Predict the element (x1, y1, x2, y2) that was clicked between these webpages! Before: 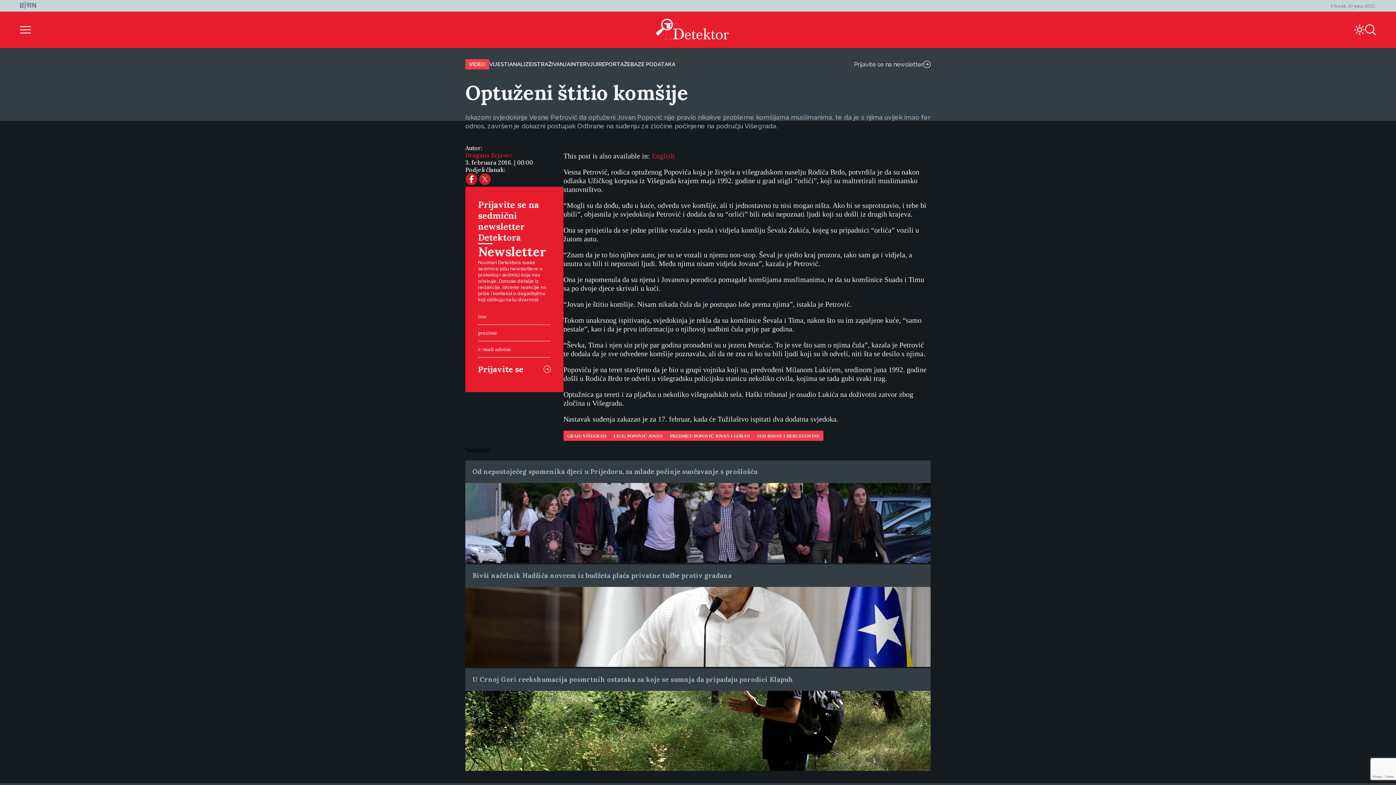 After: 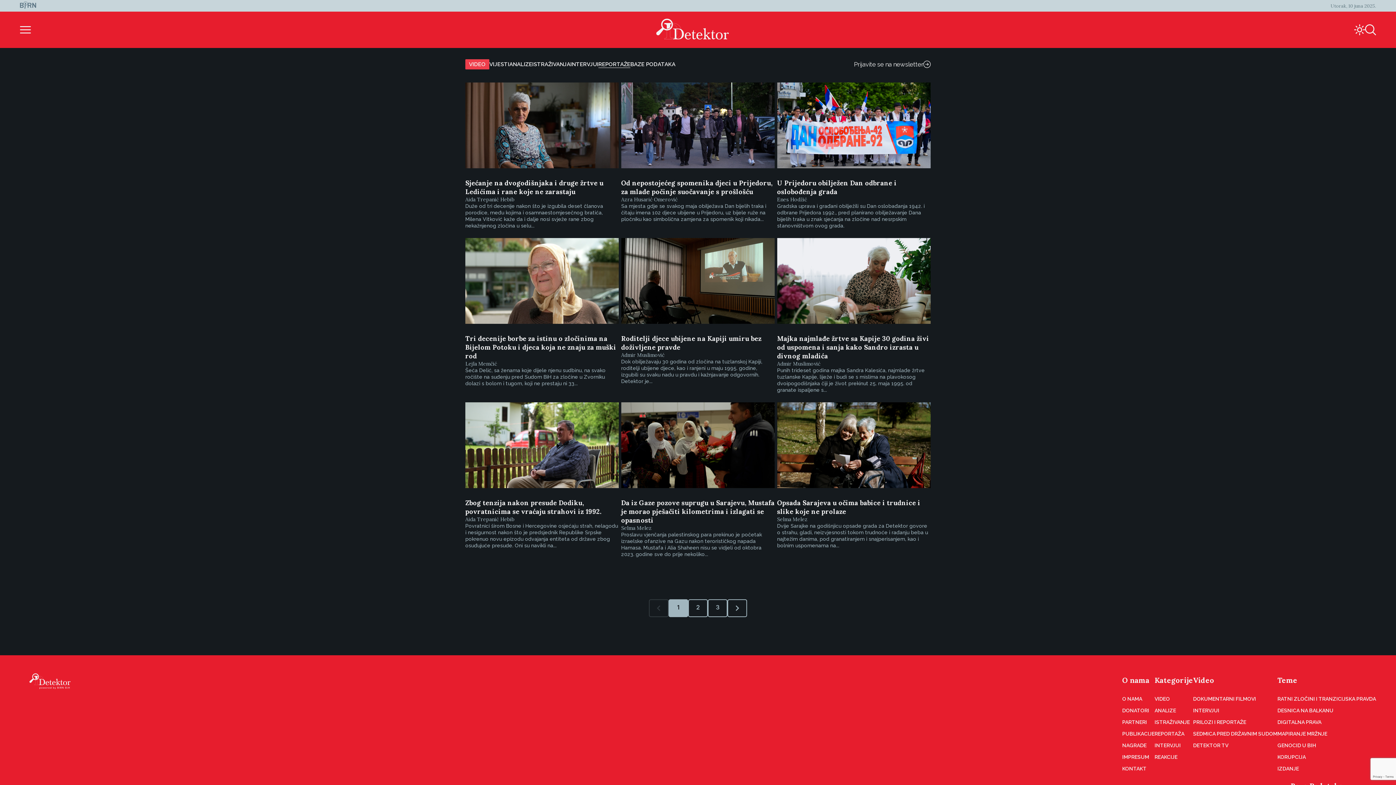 Action: label: REPORTAŽE bbox: (598, 61, 630, 67)